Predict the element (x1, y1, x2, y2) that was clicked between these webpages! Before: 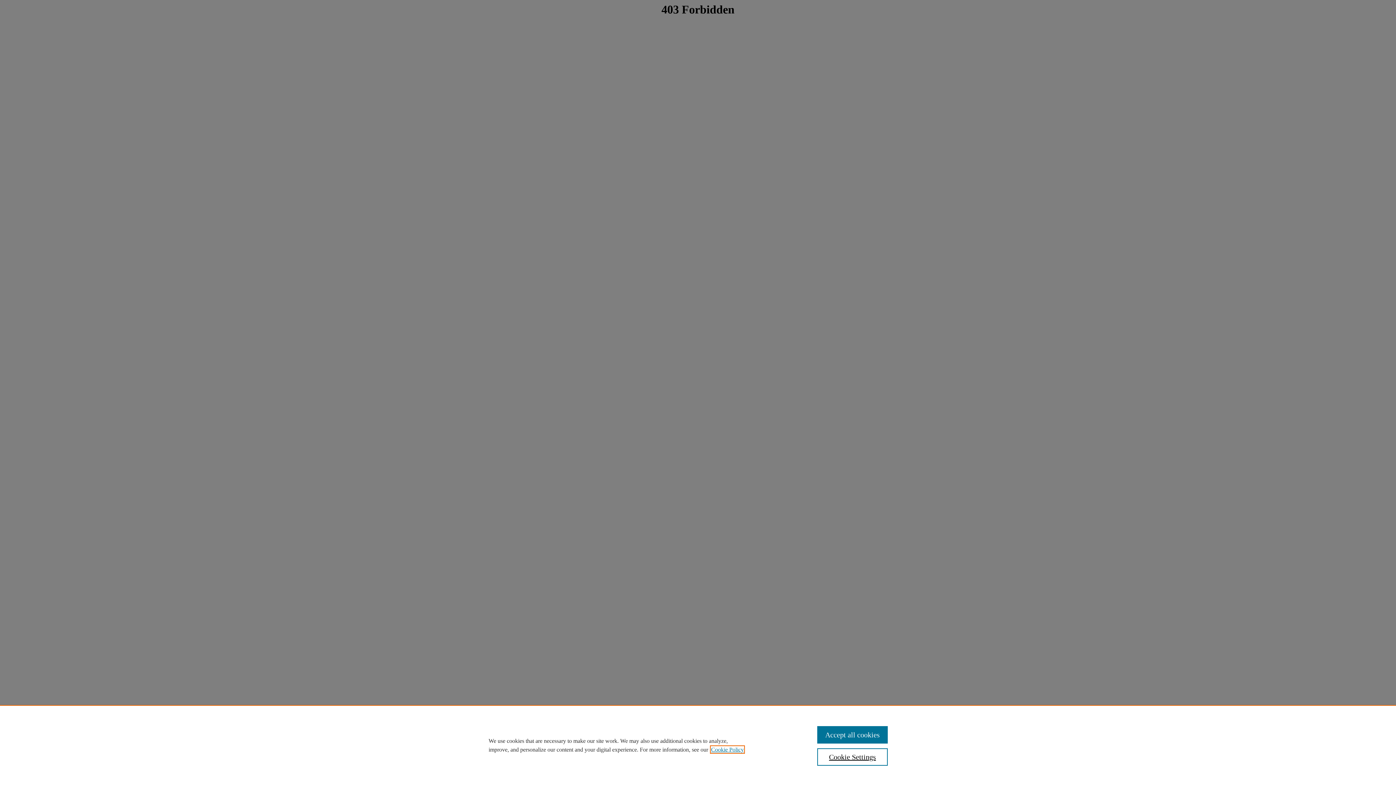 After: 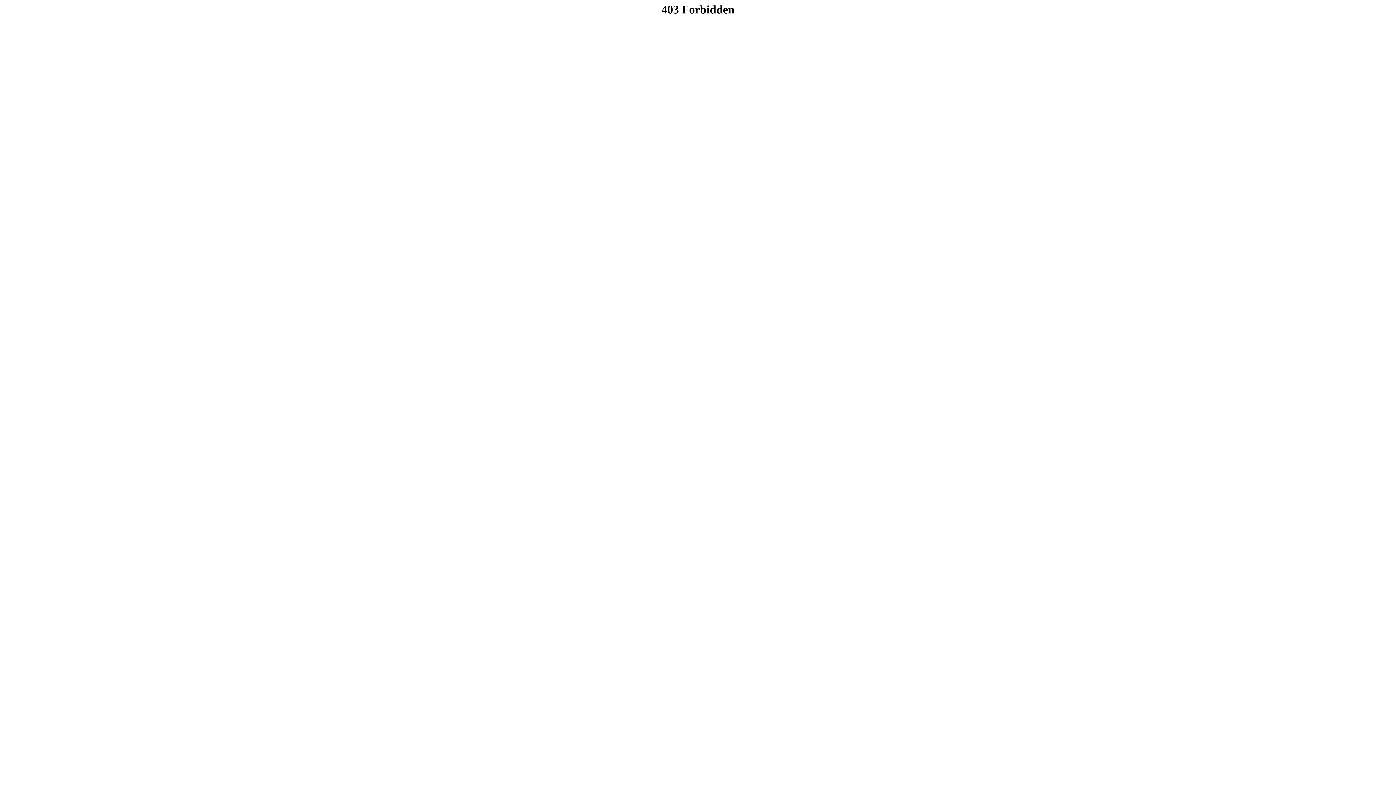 Action: bbox: (817, 726, 887, 744) label: Accept all cookies